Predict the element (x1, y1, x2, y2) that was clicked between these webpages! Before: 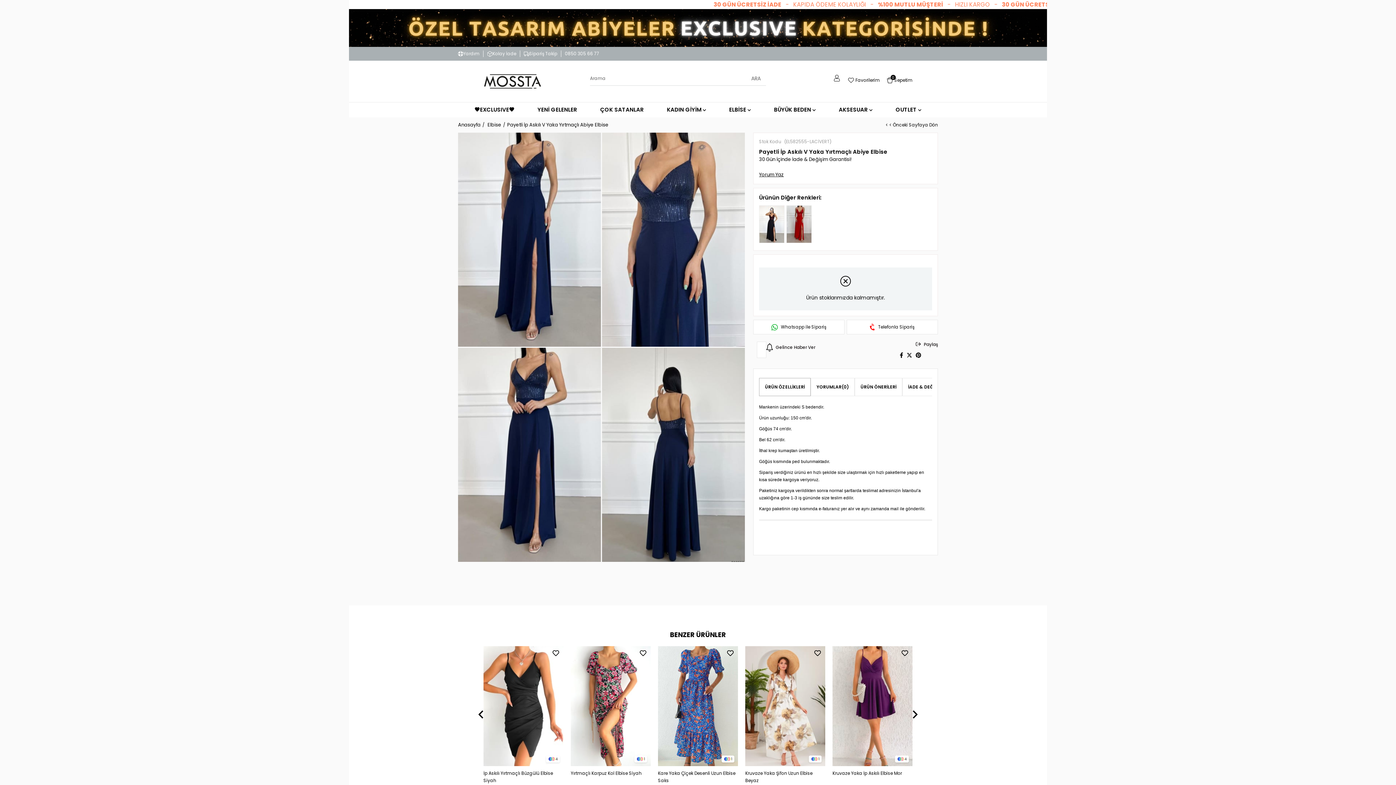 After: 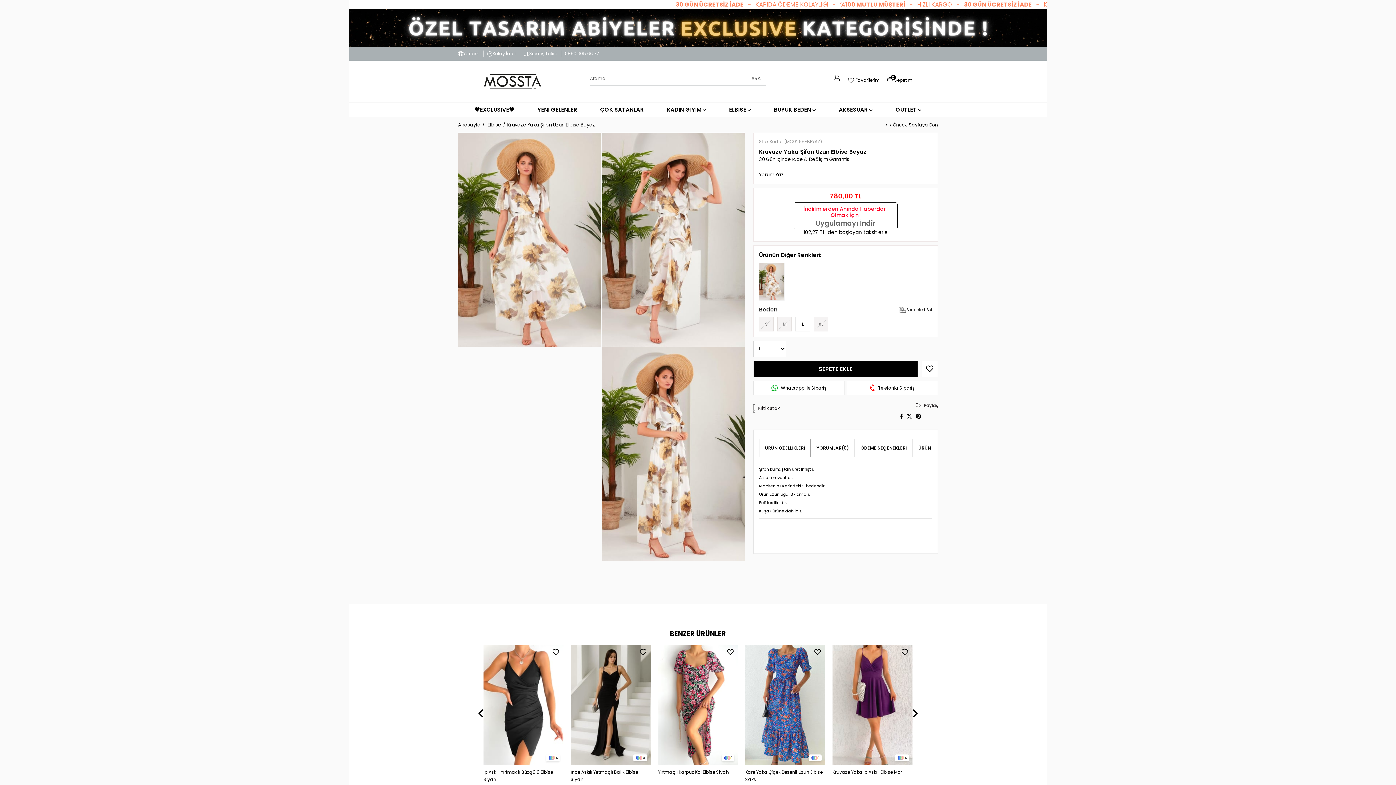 Action: bbox: (745, 640, 825, 760)